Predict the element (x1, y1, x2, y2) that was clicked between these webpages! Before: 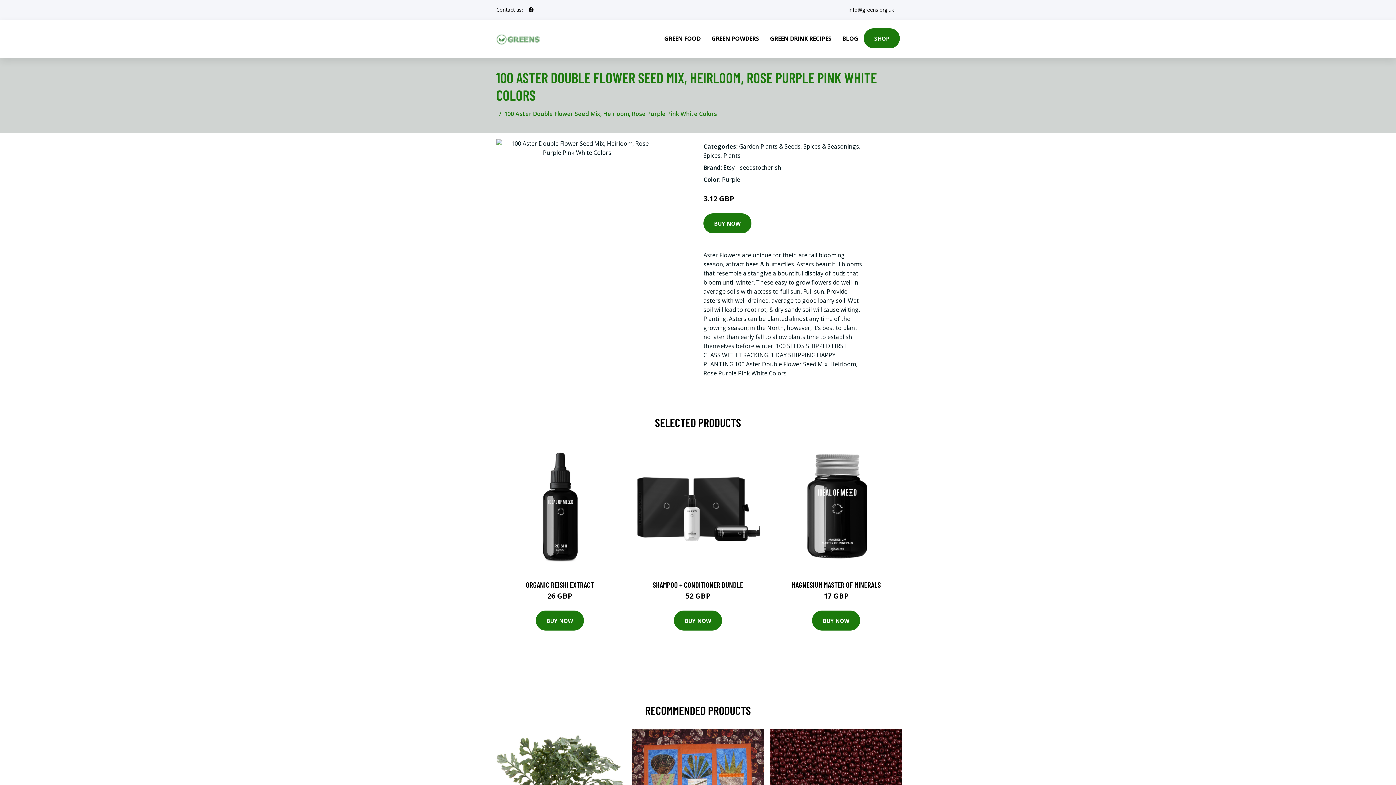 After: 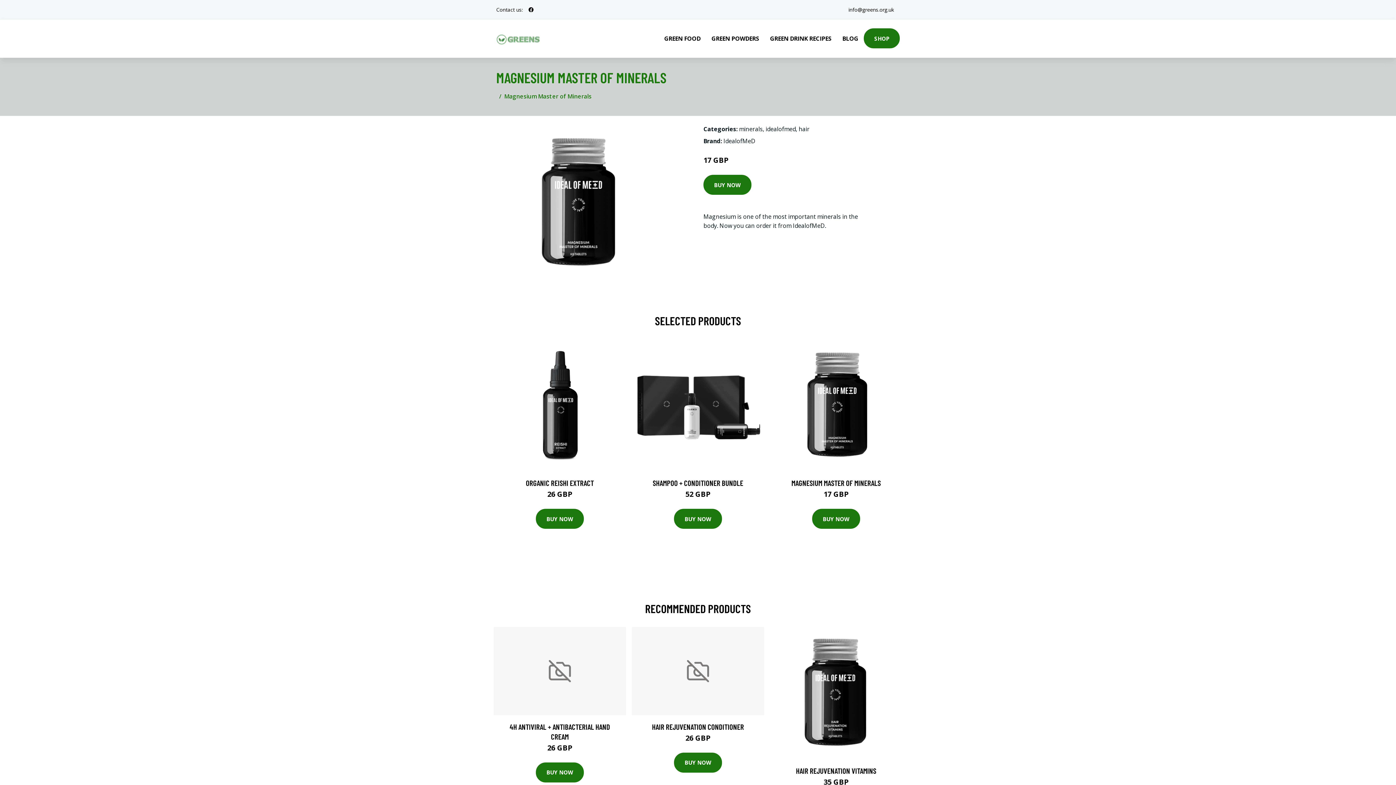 Action: bbox: (770, 441, 902, 573)